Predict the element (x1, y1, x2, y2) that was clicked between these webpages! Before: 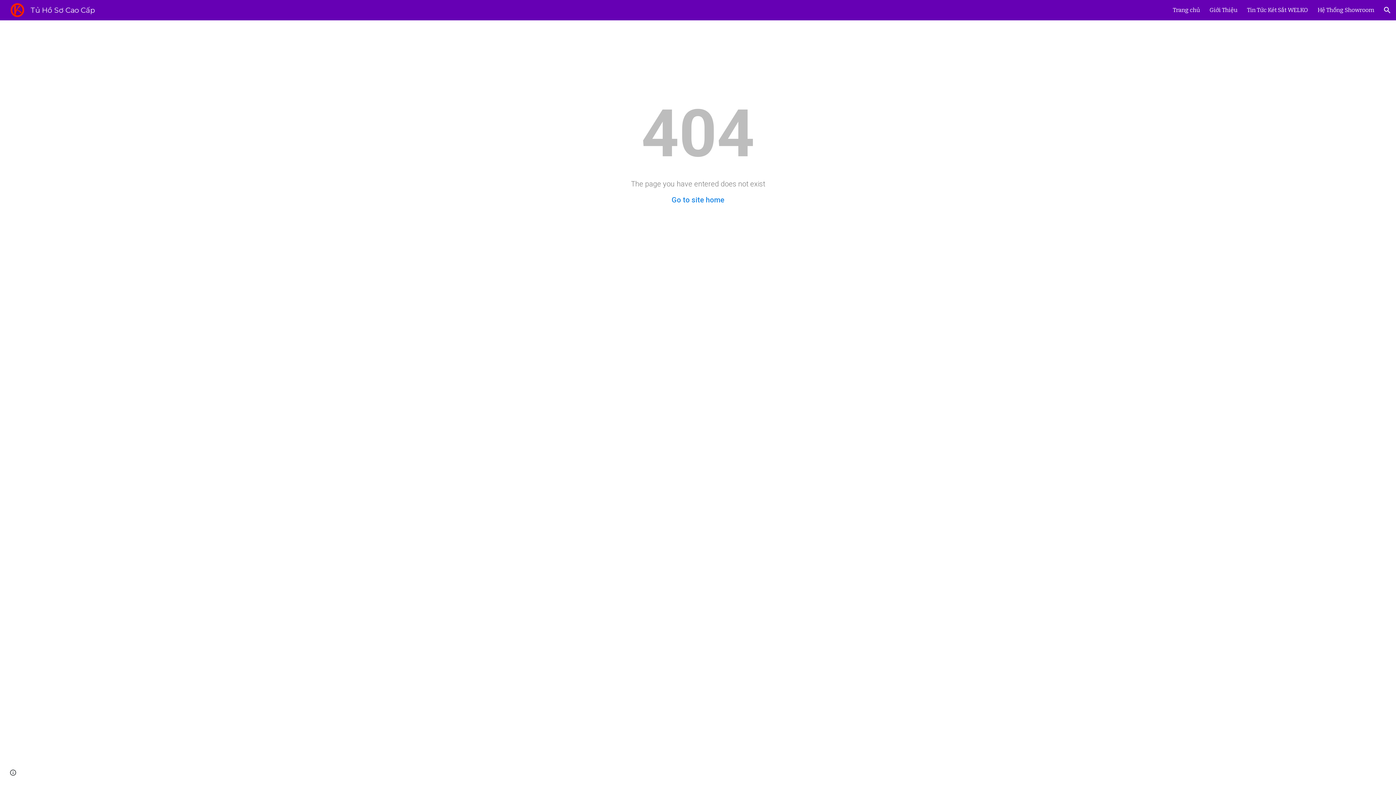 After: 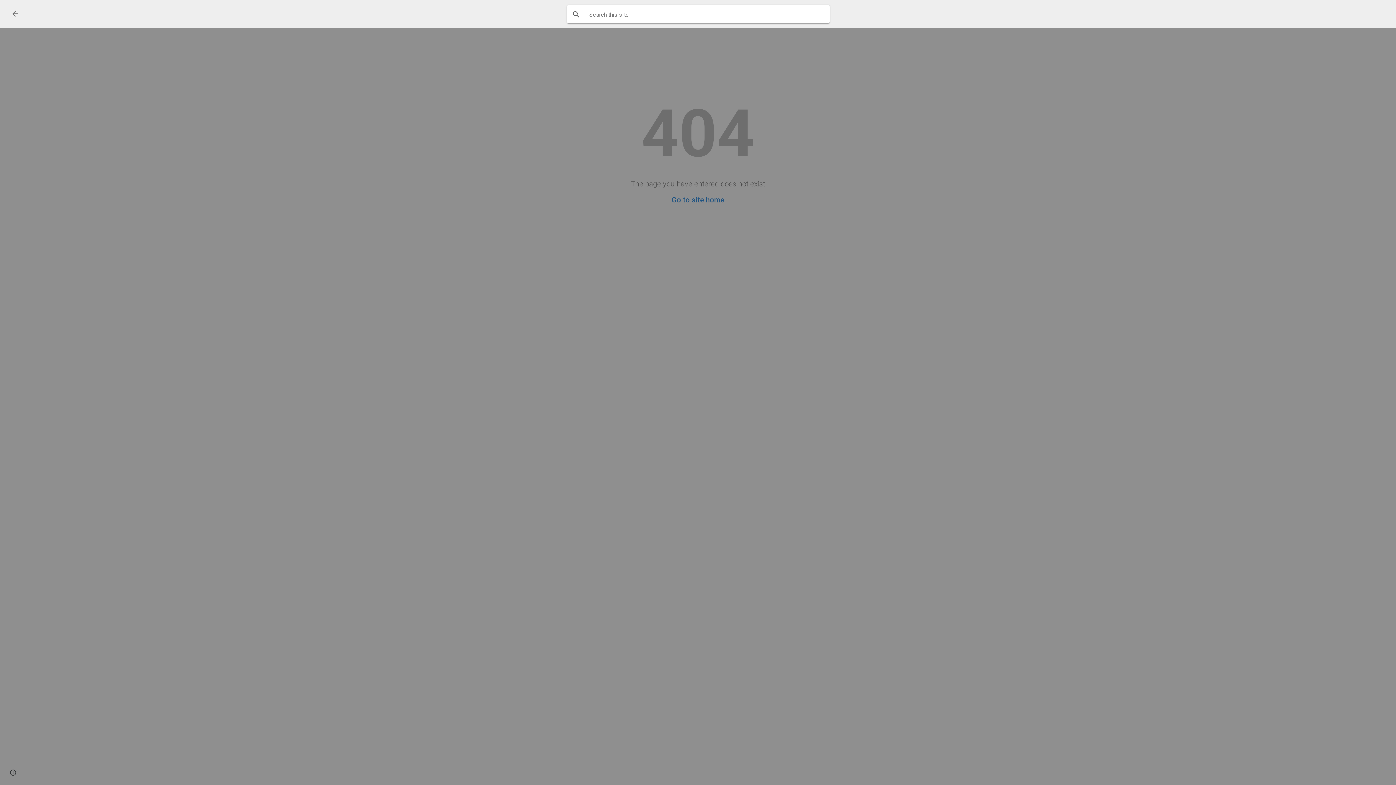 Action: label: Open search bar bbox: (1378, 1, 1396, 18)